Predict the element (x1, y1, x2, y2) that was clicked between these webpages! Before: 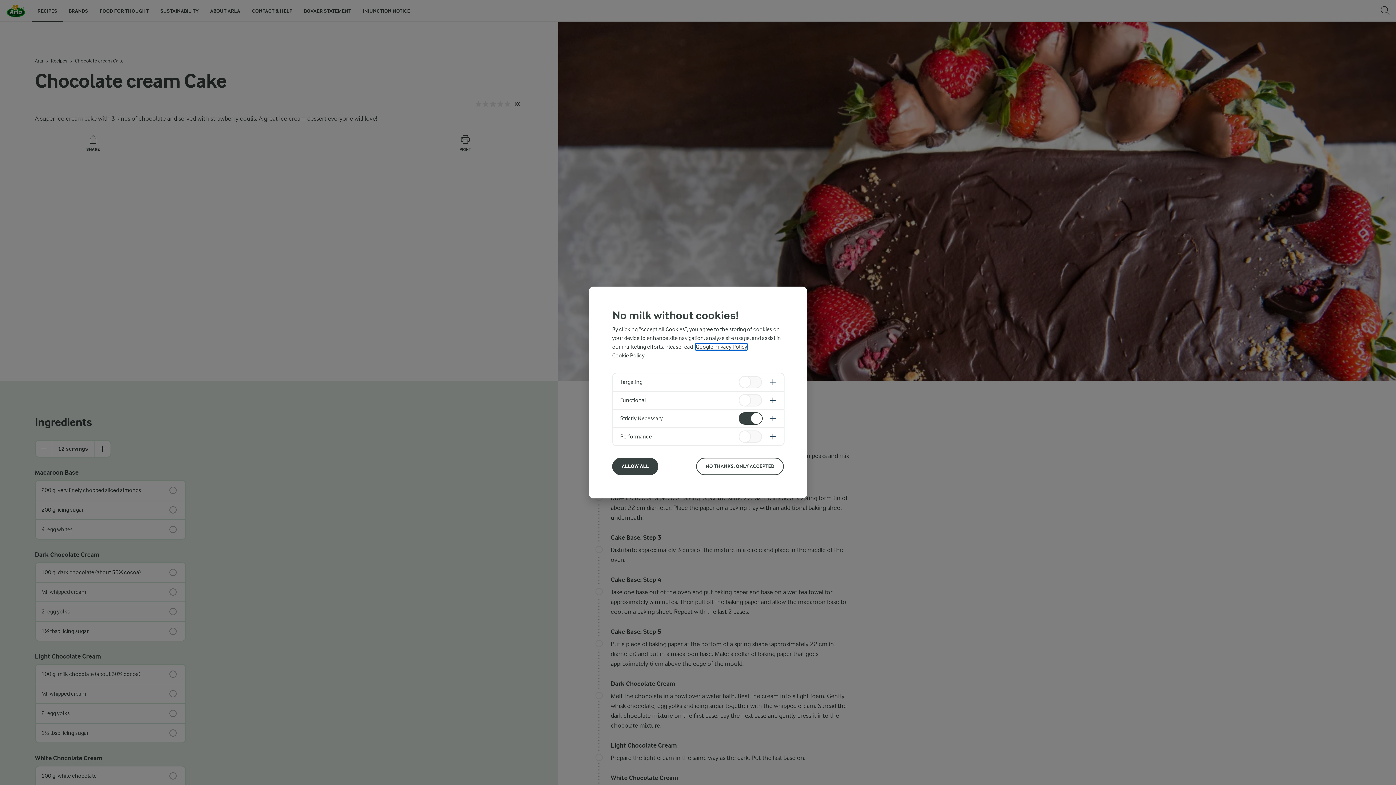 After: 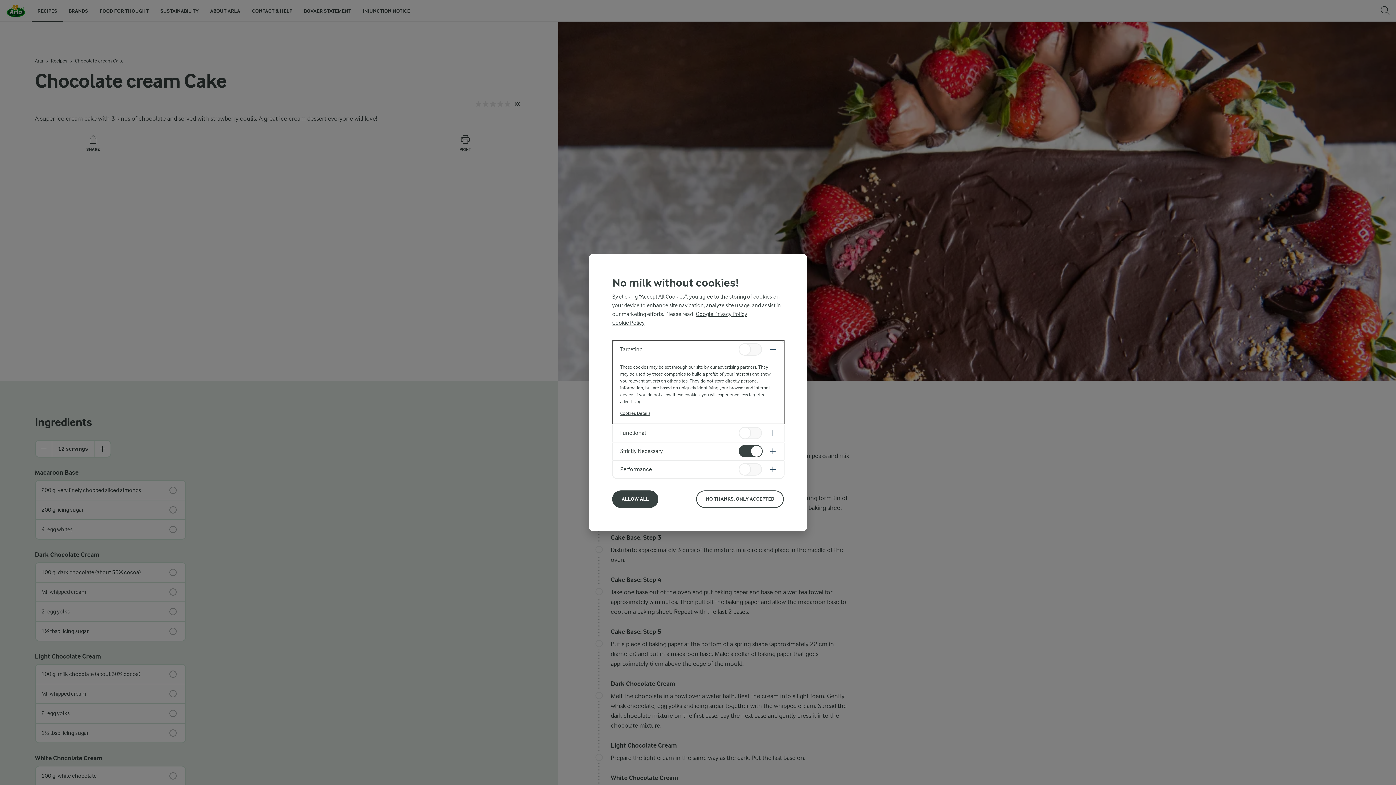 Action: bbox: (613, 373, 784, 391)